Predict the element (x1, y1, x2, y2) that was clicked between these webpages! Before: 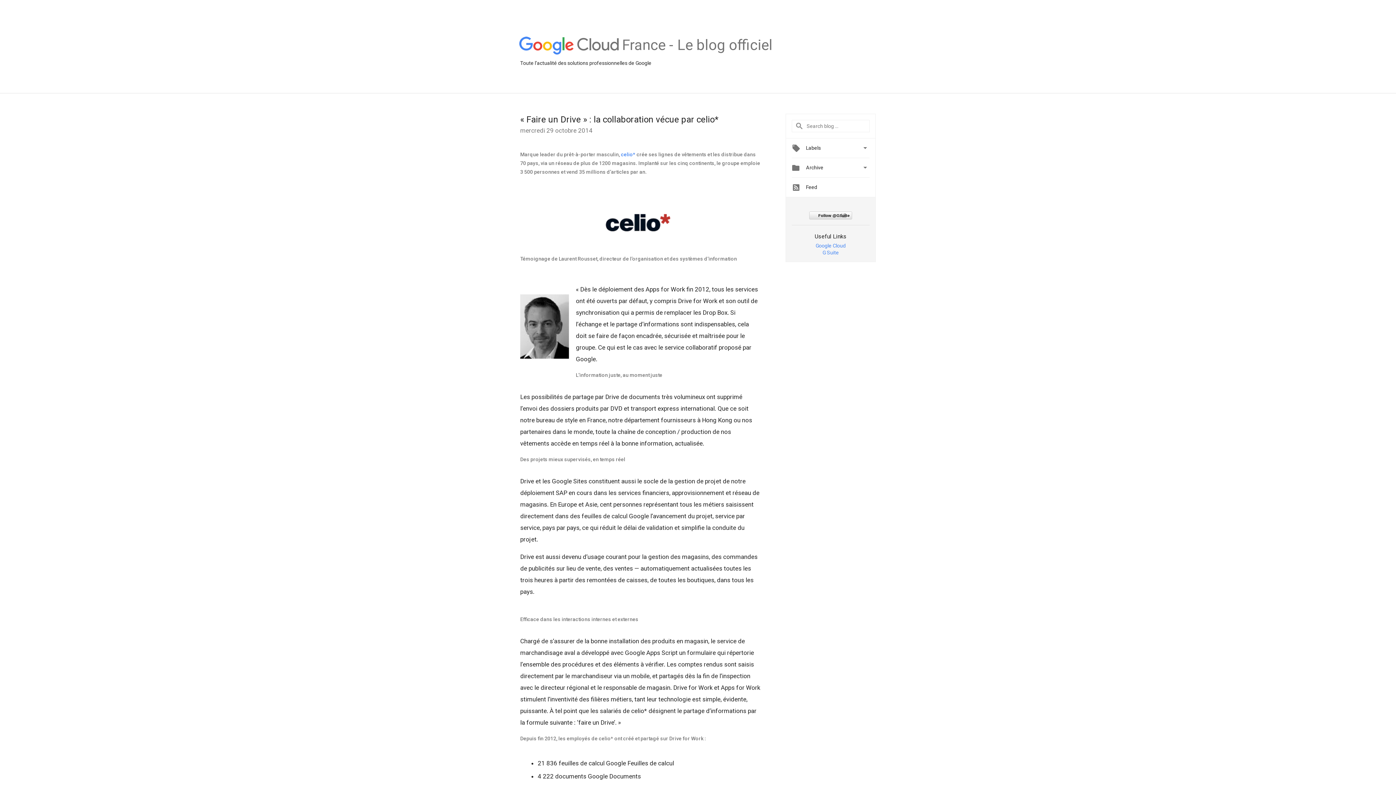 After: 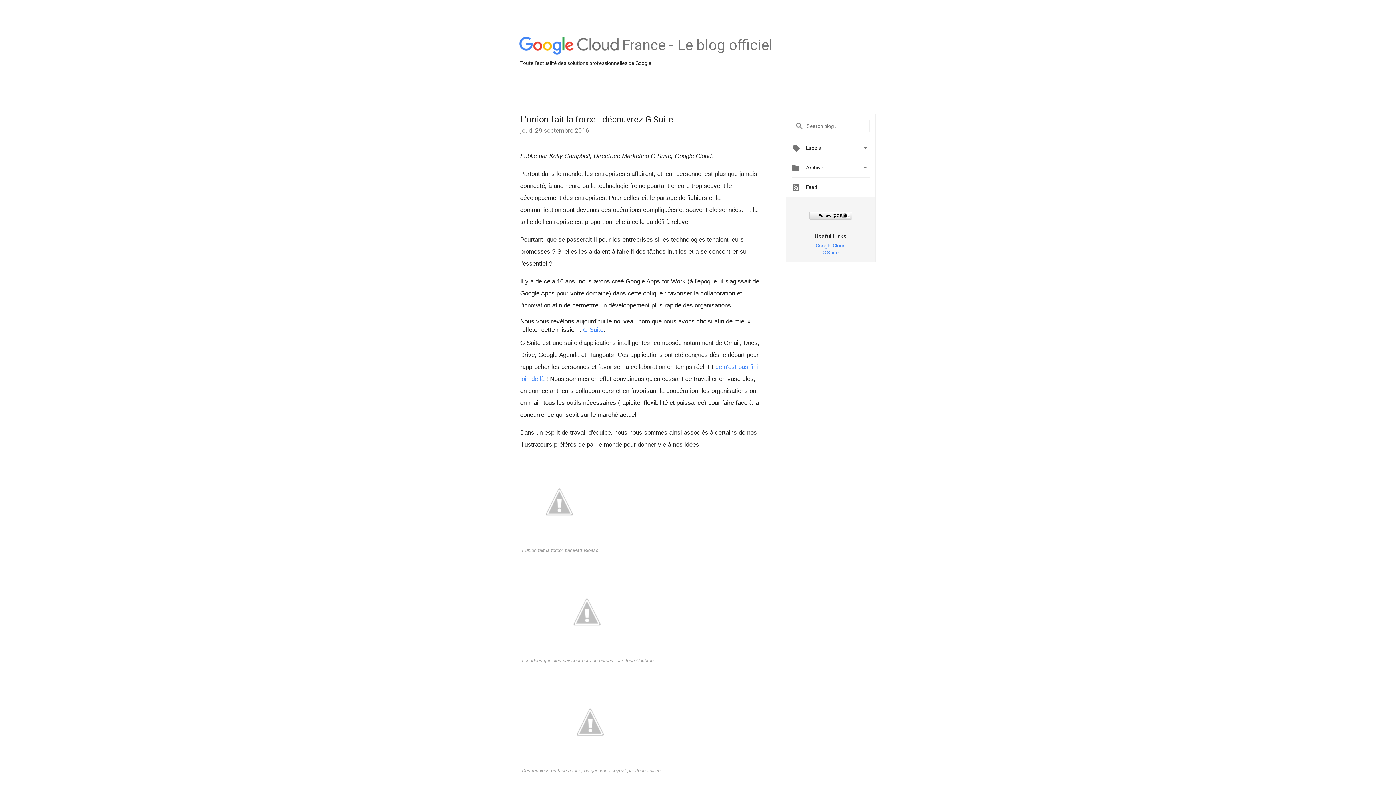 Action: bbox: (518, 36, 619, 54)